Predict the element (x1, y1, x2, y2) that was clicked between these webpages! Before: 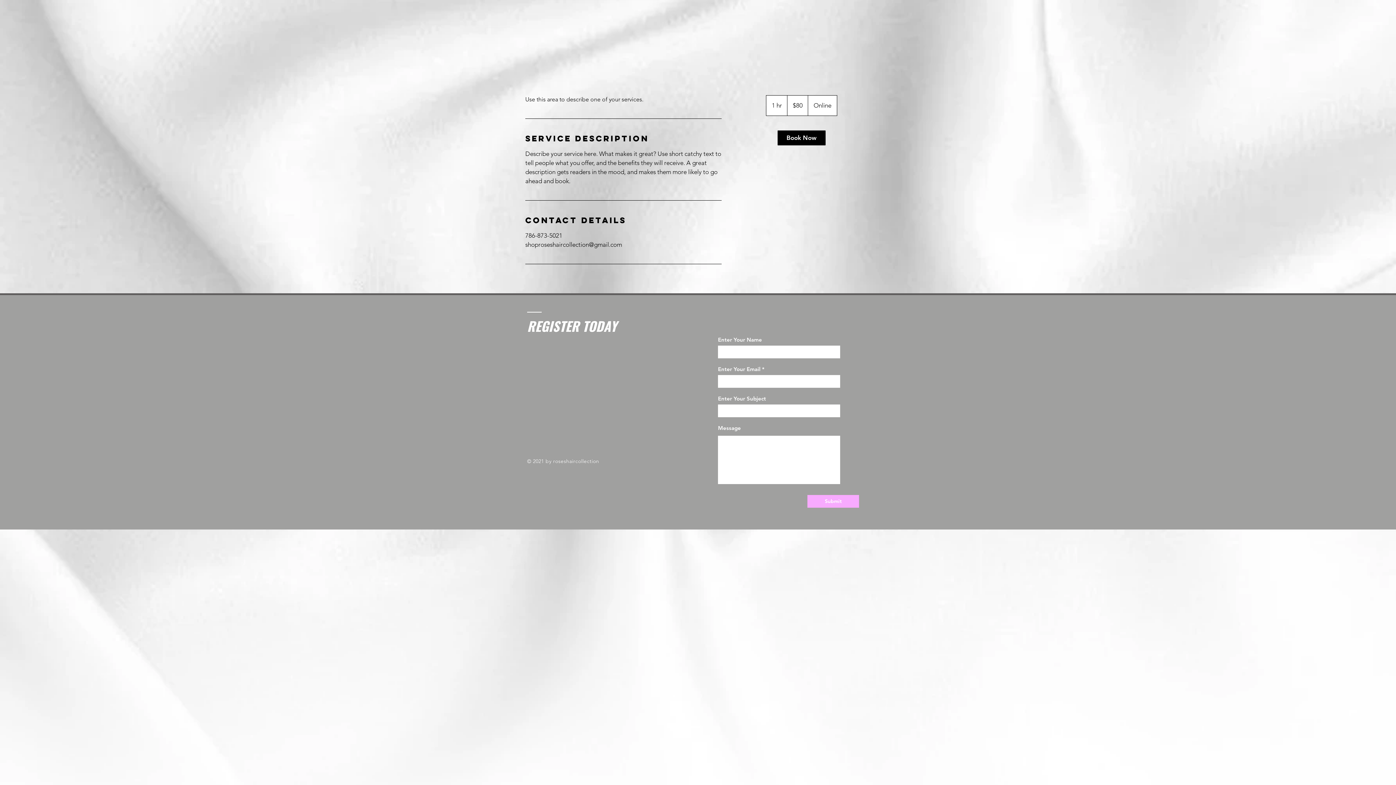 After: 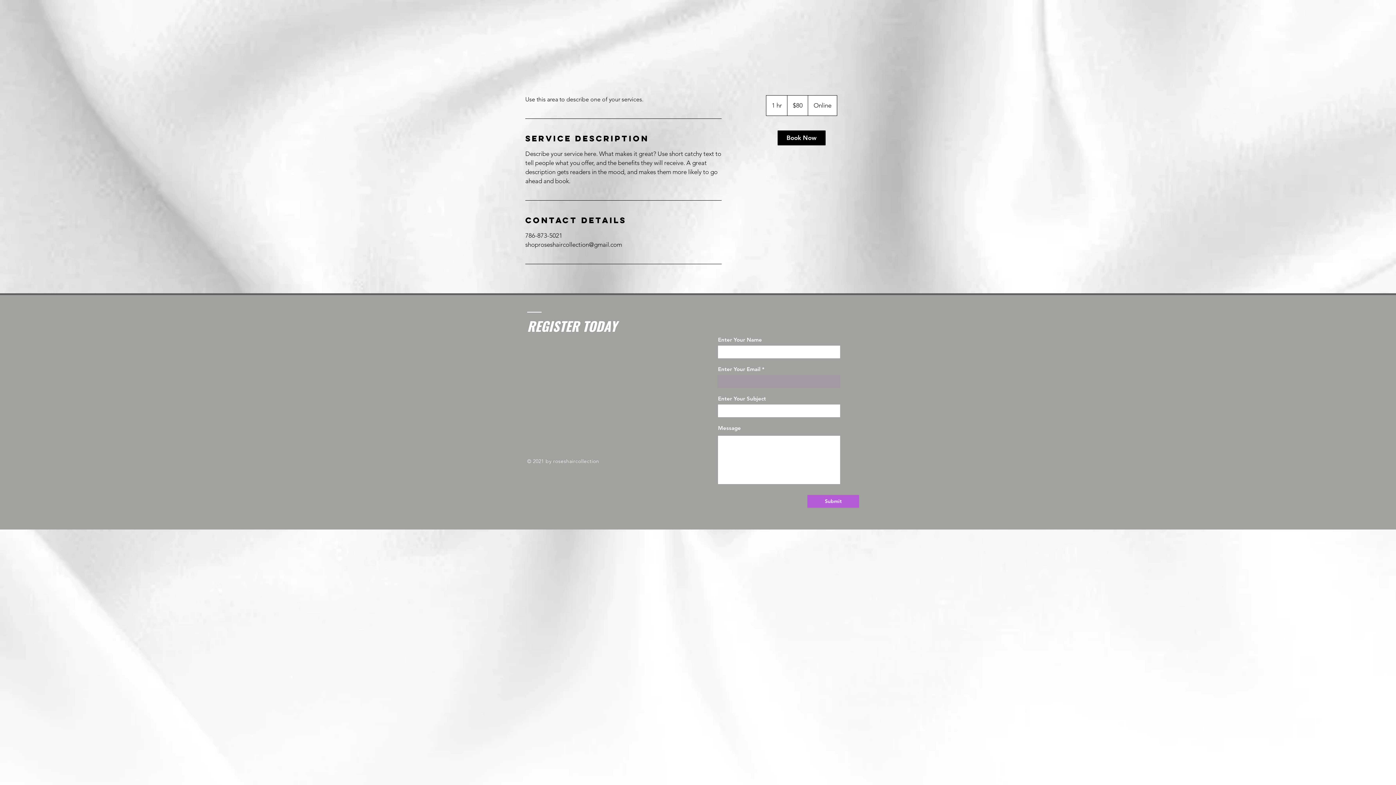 Action: label: Submit bbox: (807, 495, 859, 508)